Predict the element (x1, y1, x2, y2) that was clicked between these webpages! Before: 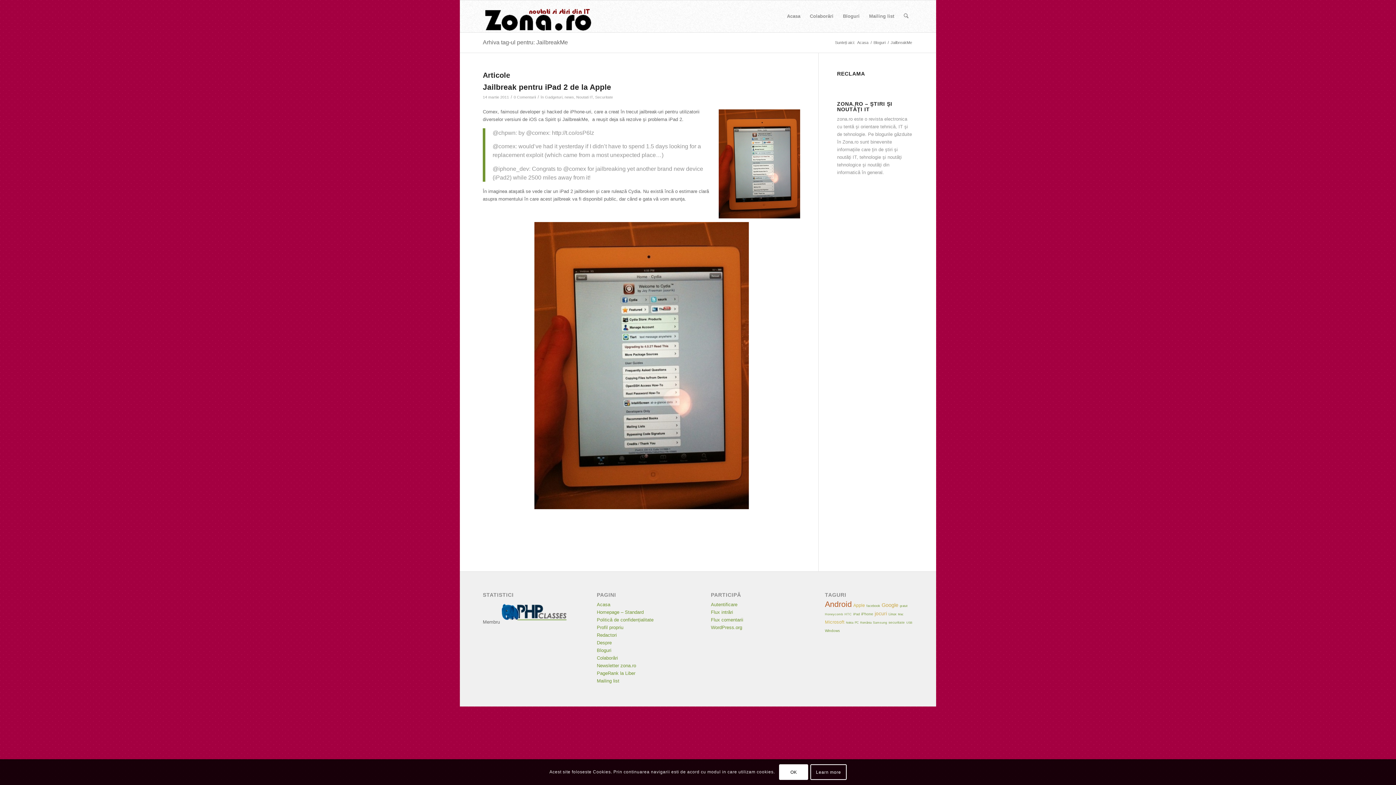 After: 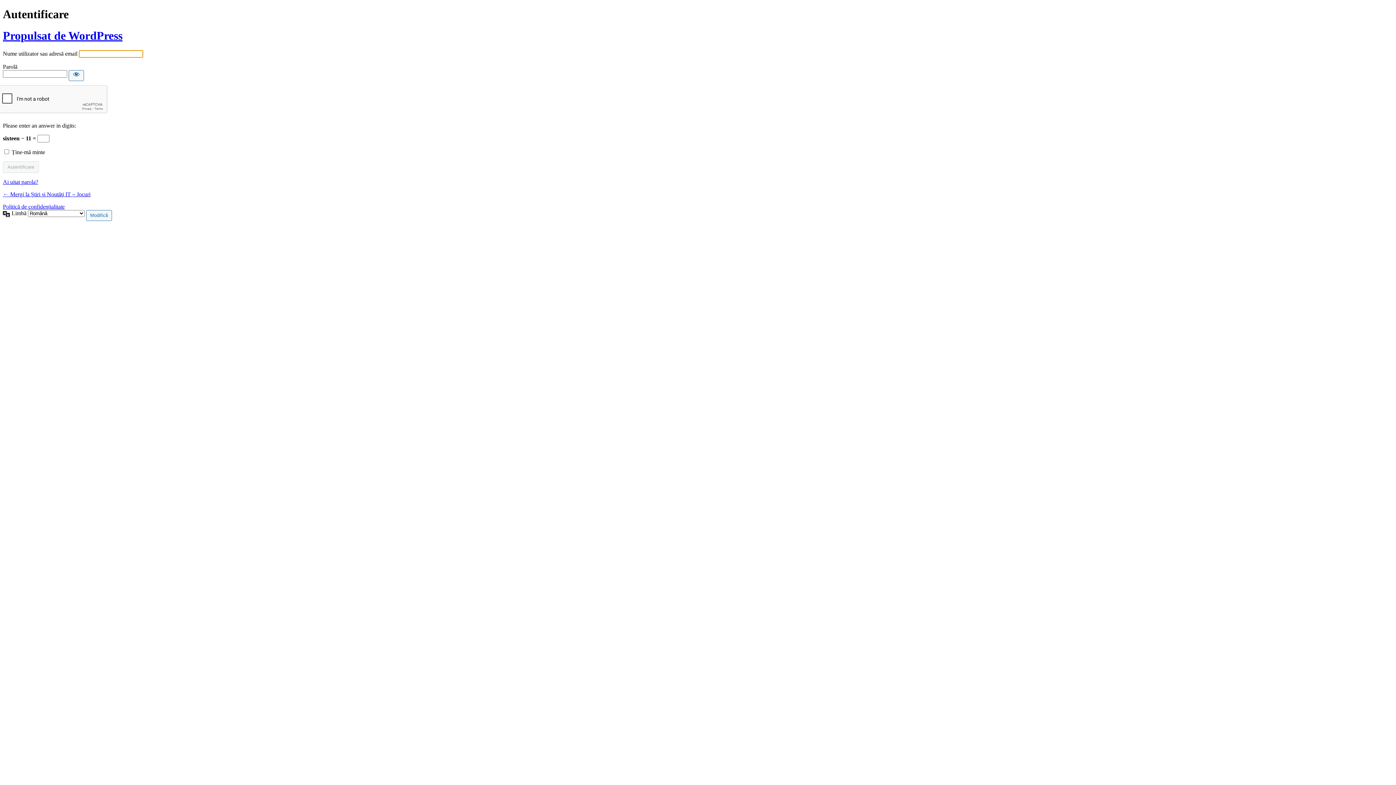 Action: bbox: (711, 602, 737, 607) label: Autentificare